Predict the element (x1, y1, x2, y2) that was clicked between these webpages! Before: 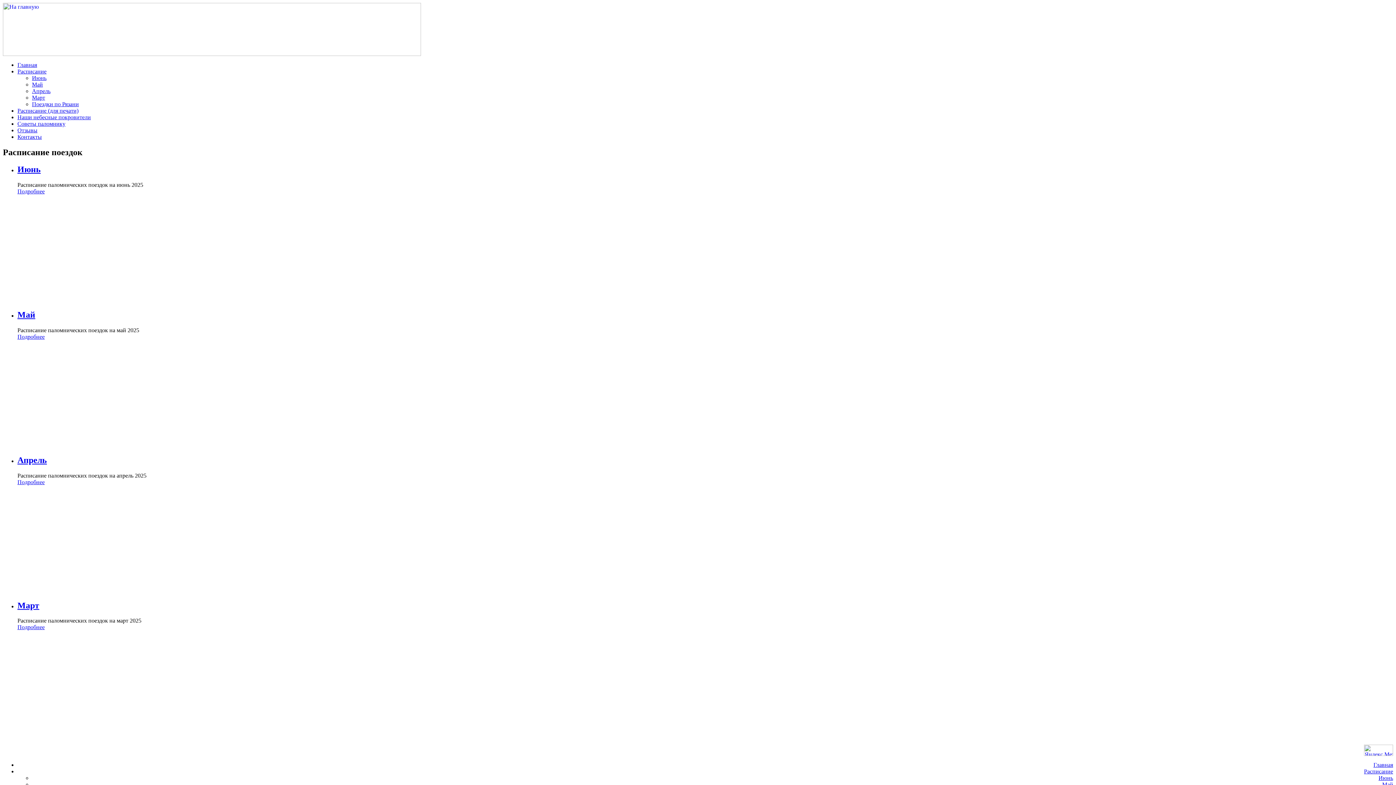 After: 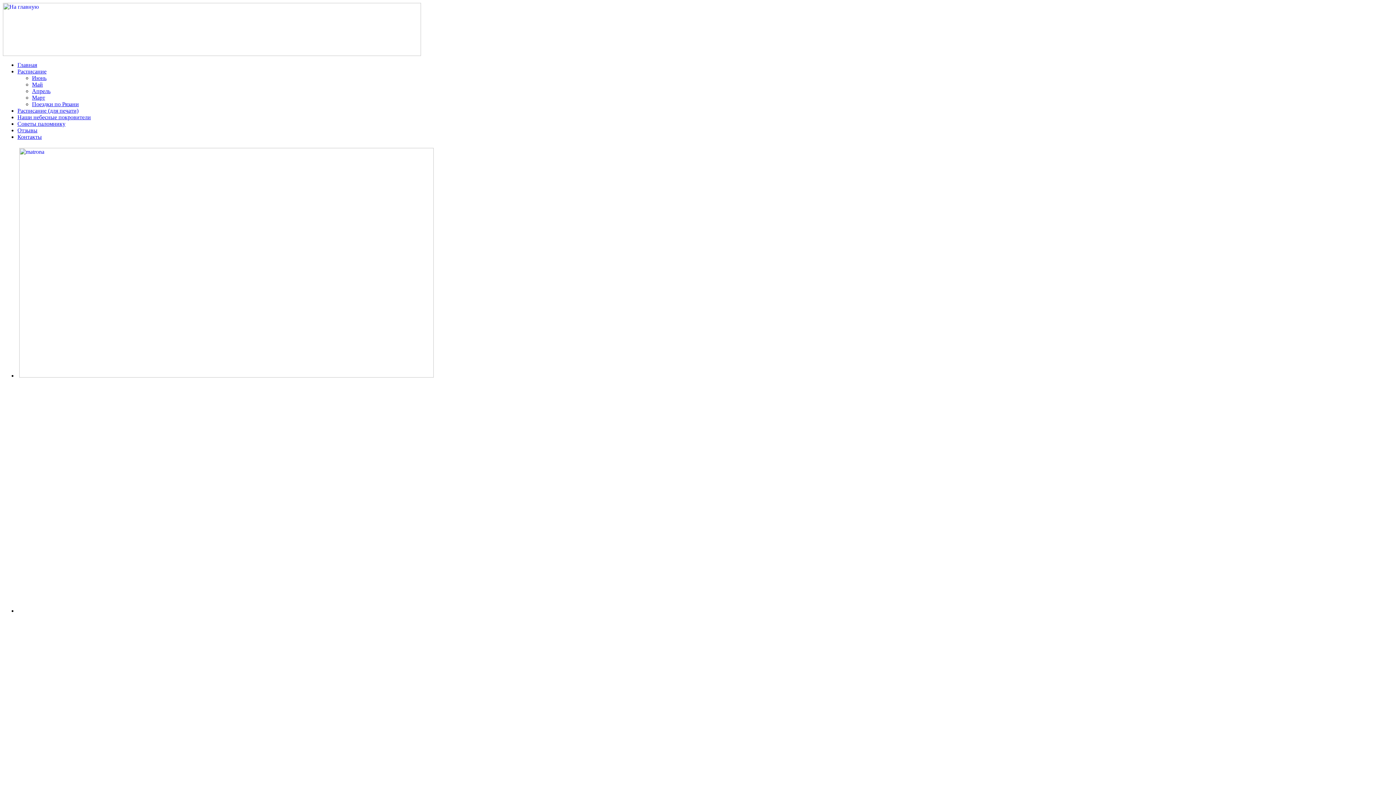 Action: label: Главная bbox: (17, 61, 37, 68)